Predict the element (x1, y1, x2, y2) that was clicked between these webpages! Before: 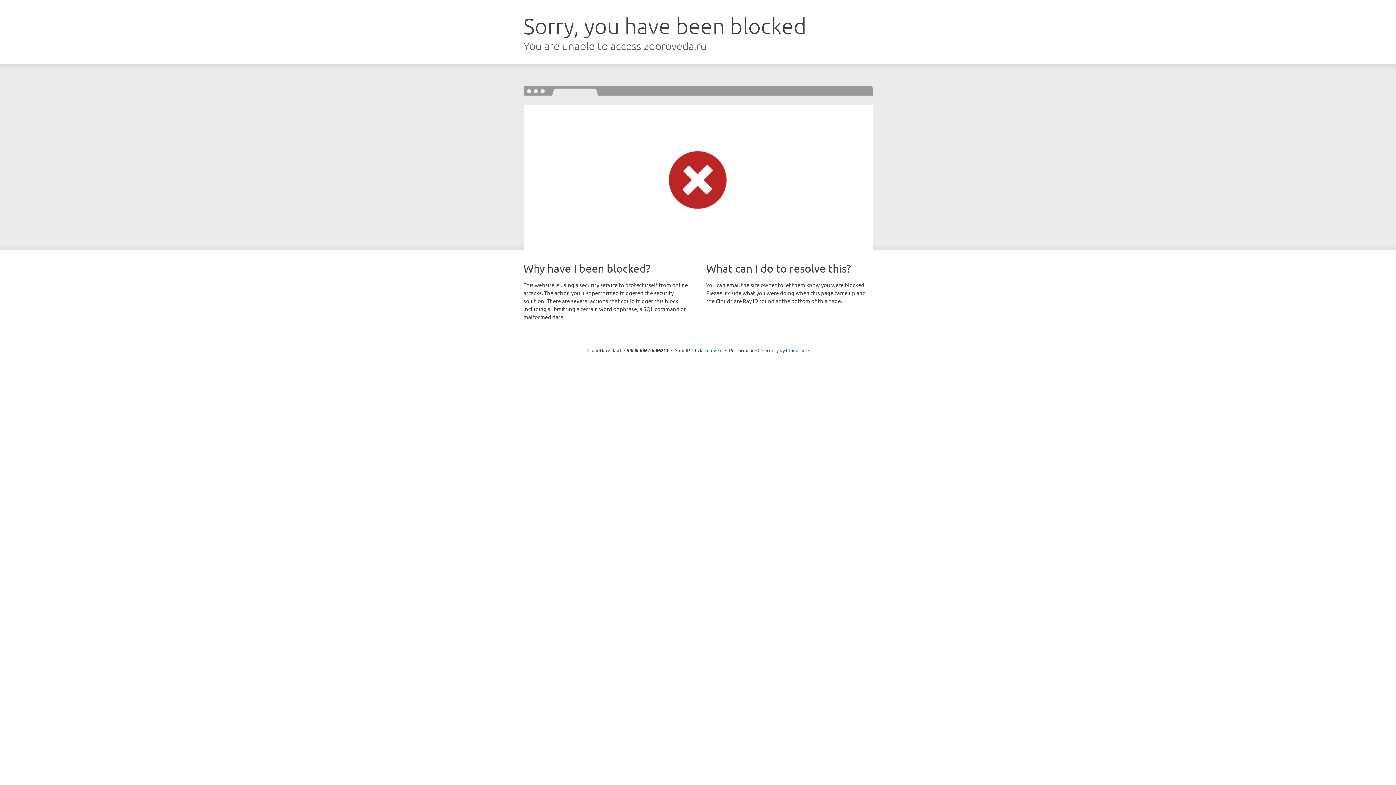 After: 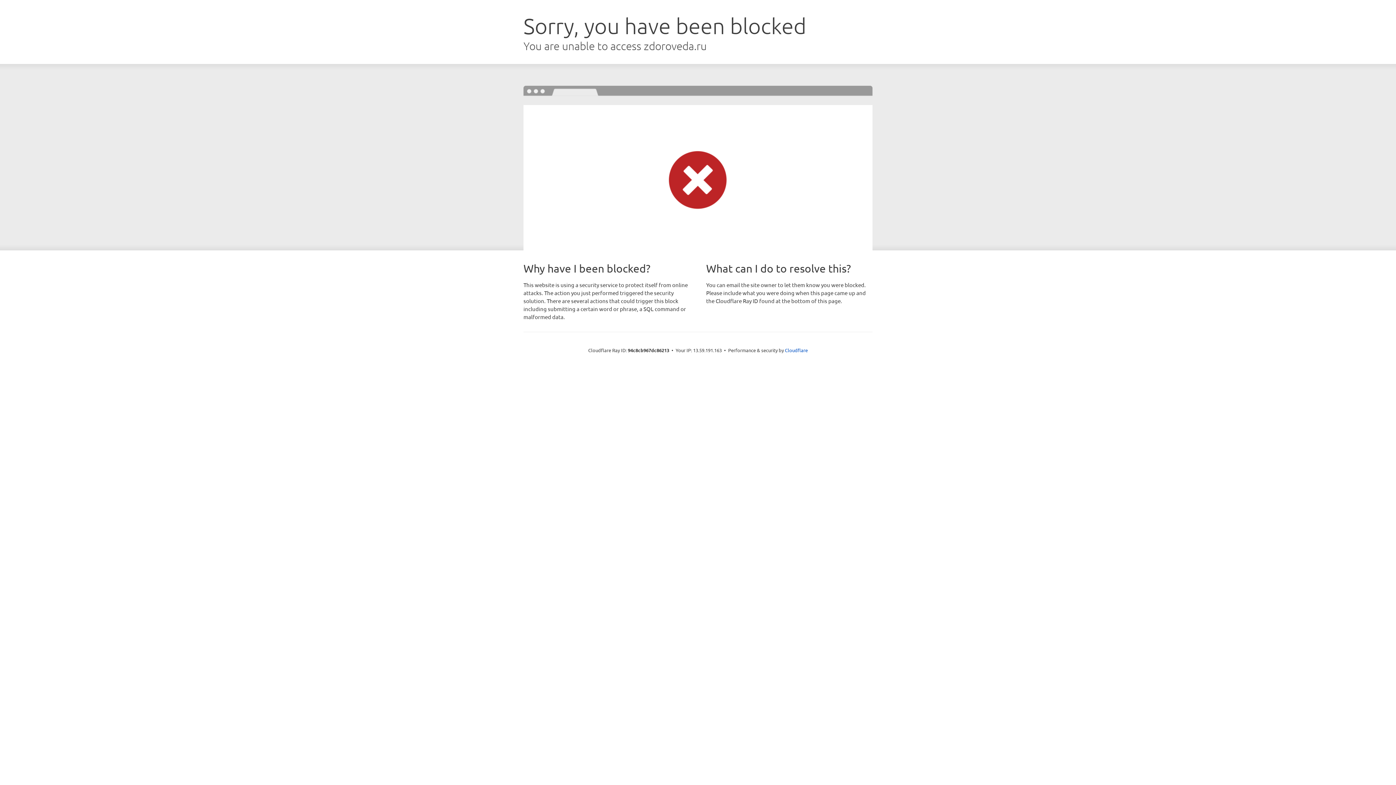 Action: bbox: (692, 346, 722, 353) label: Click to reveal